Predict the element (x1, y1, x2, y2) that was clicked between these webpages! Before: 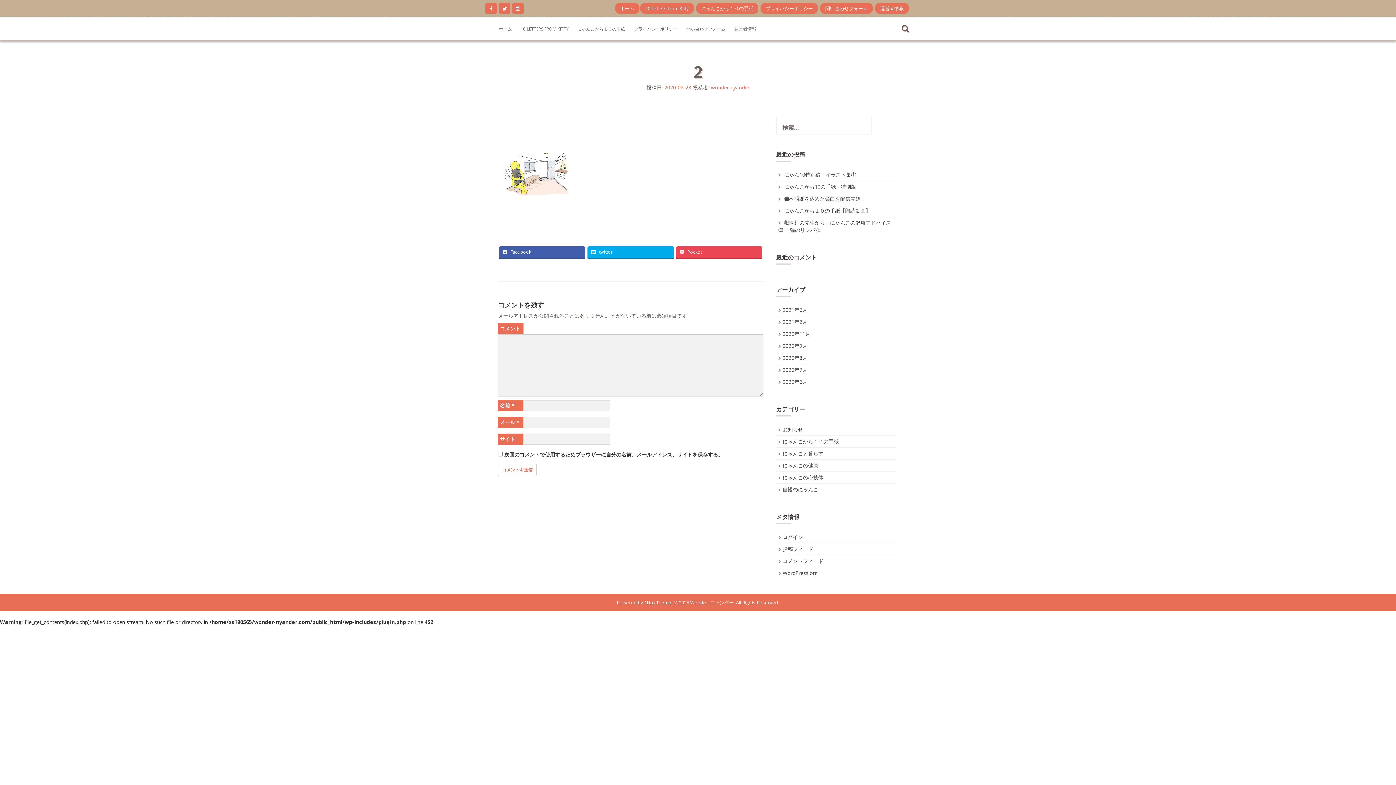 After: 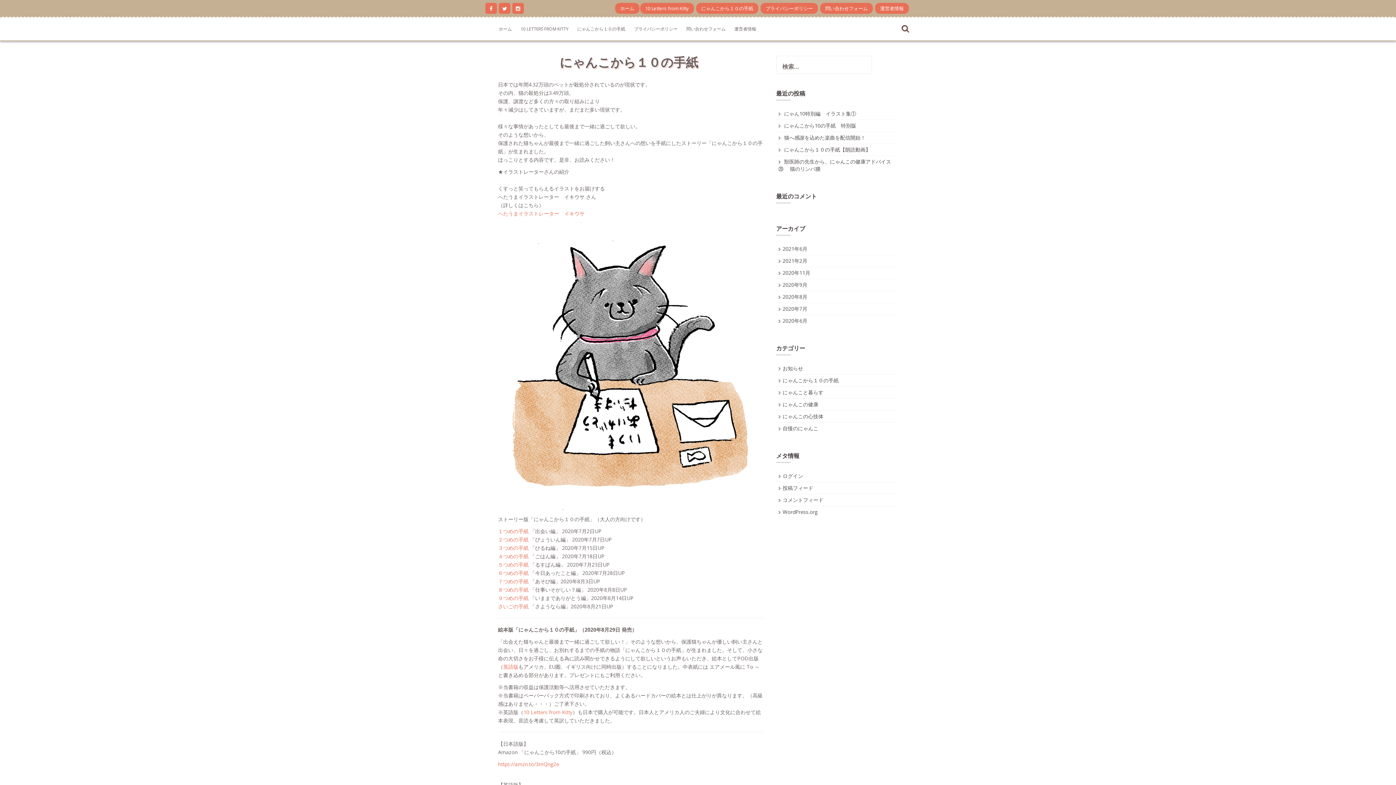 Action: label: にゃんこから１０の手紙 bbox: (696, 2, 758, 13)